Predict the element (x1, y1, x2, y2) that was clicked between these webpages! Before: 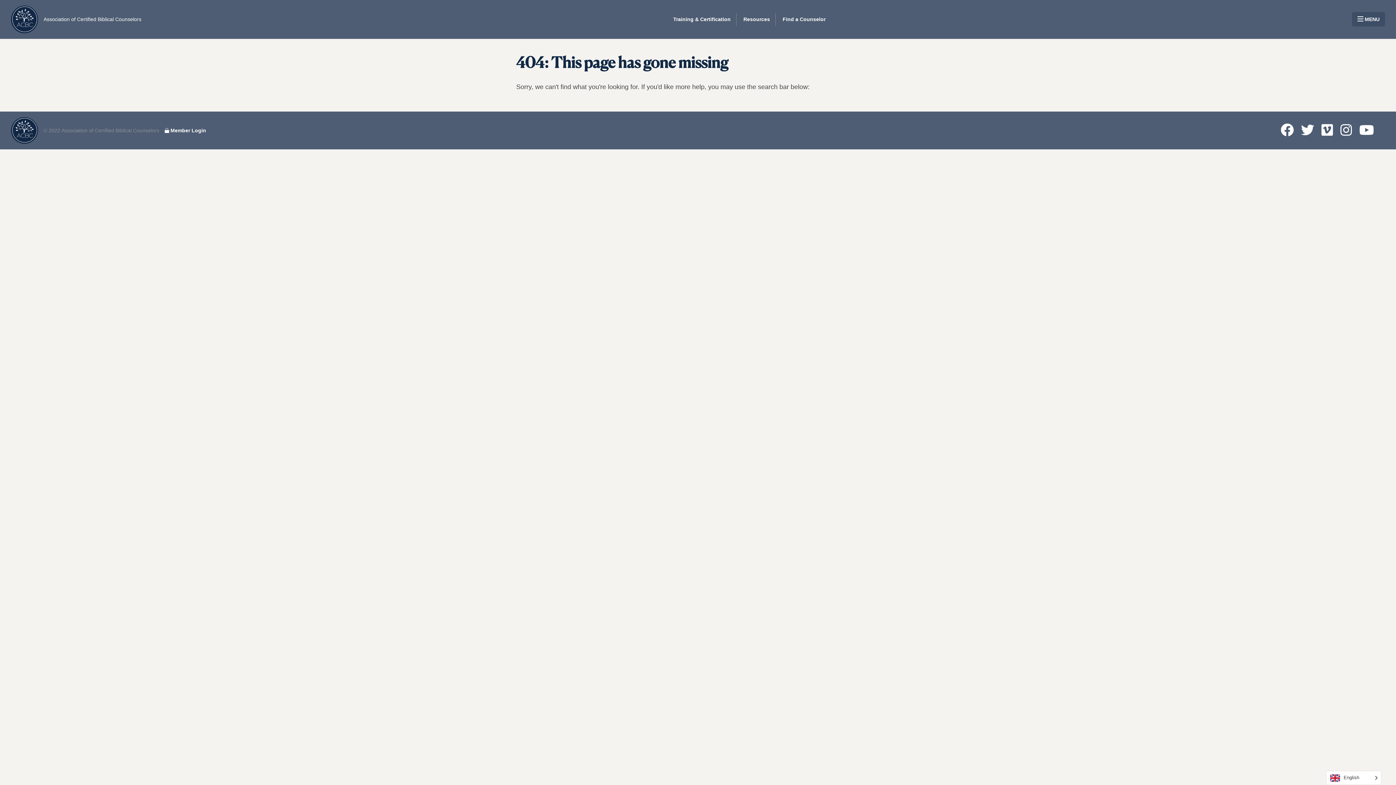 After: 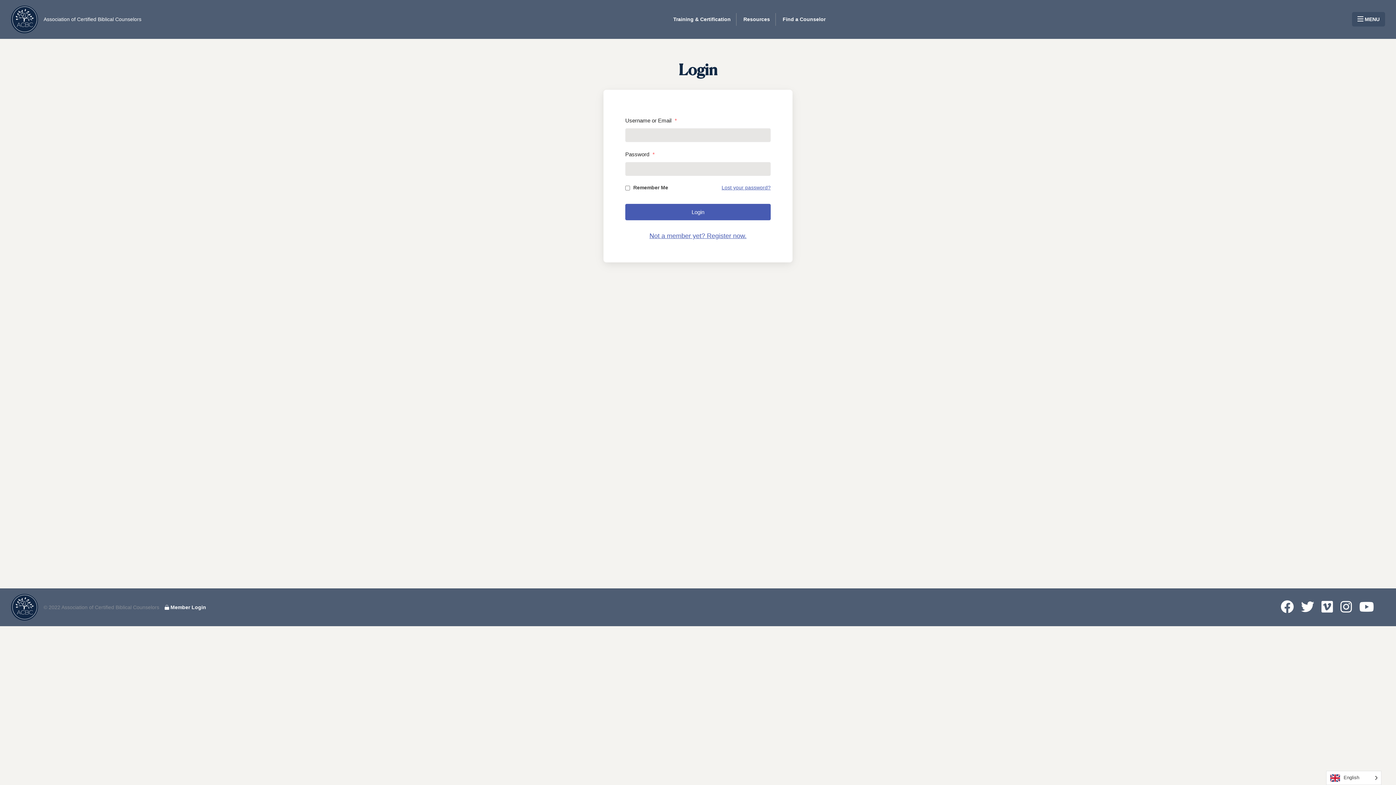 Action: label:  Member Login bbox: (164, 126, 206, 135)